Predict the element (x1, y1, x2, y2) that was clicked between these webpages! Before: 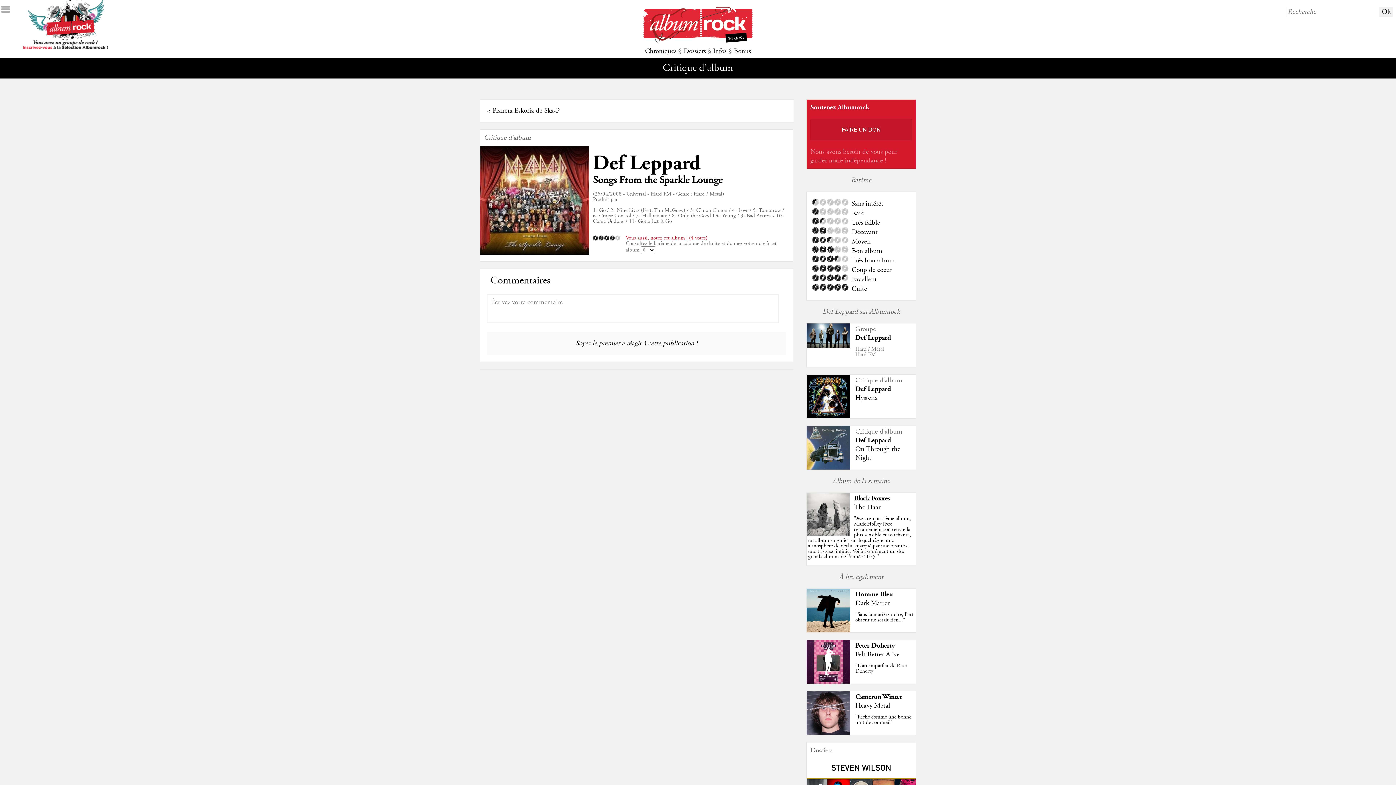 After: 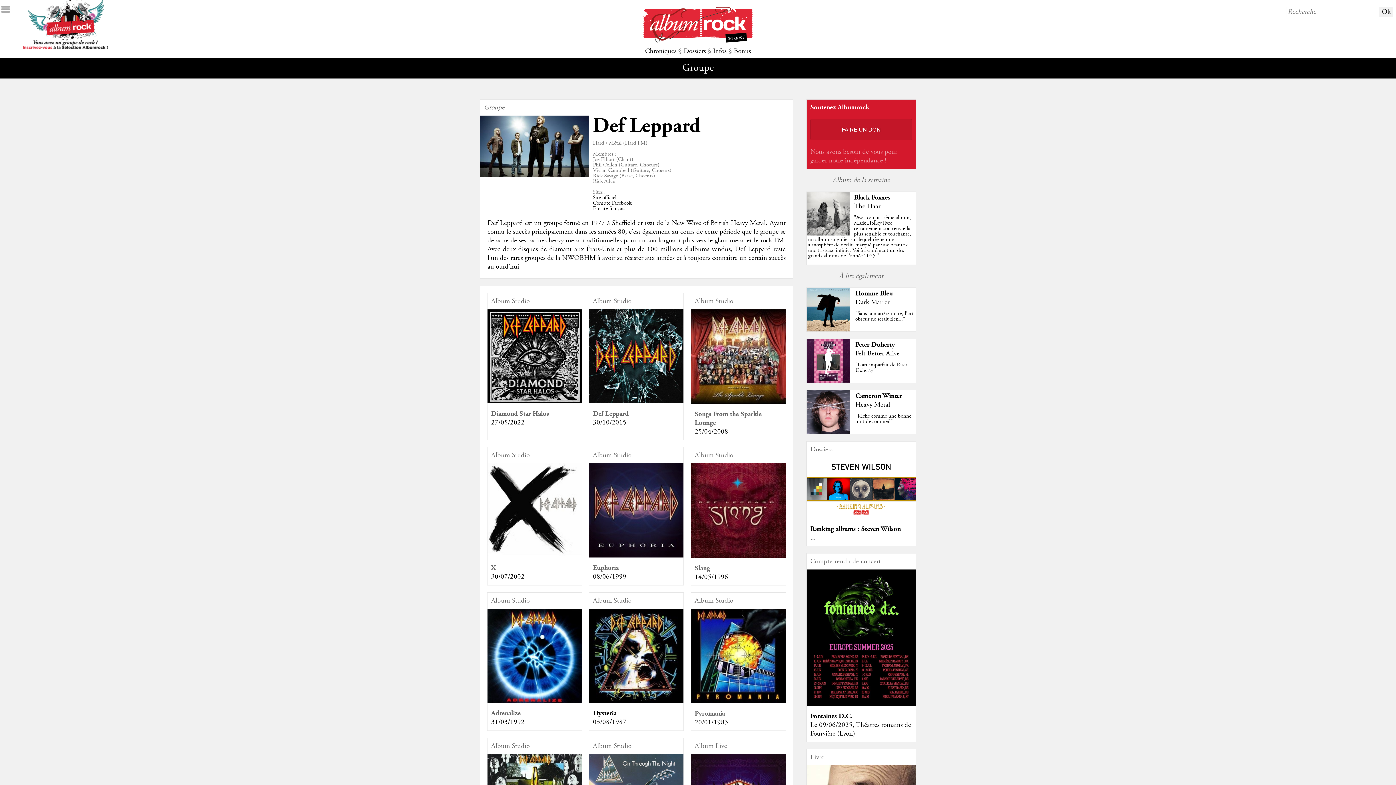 Action: label: Def Leppard sur Albumrock bbox: (822, 307, 900, 316)